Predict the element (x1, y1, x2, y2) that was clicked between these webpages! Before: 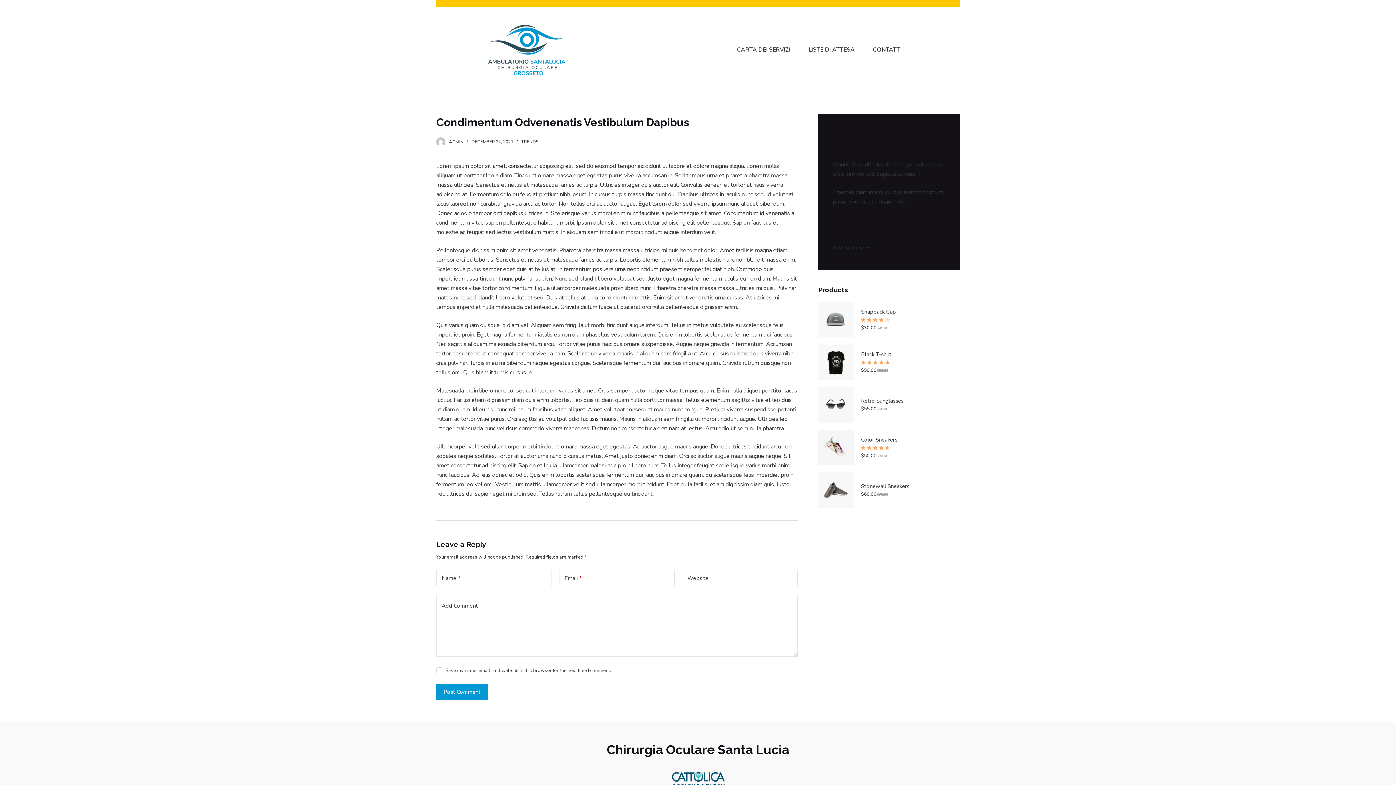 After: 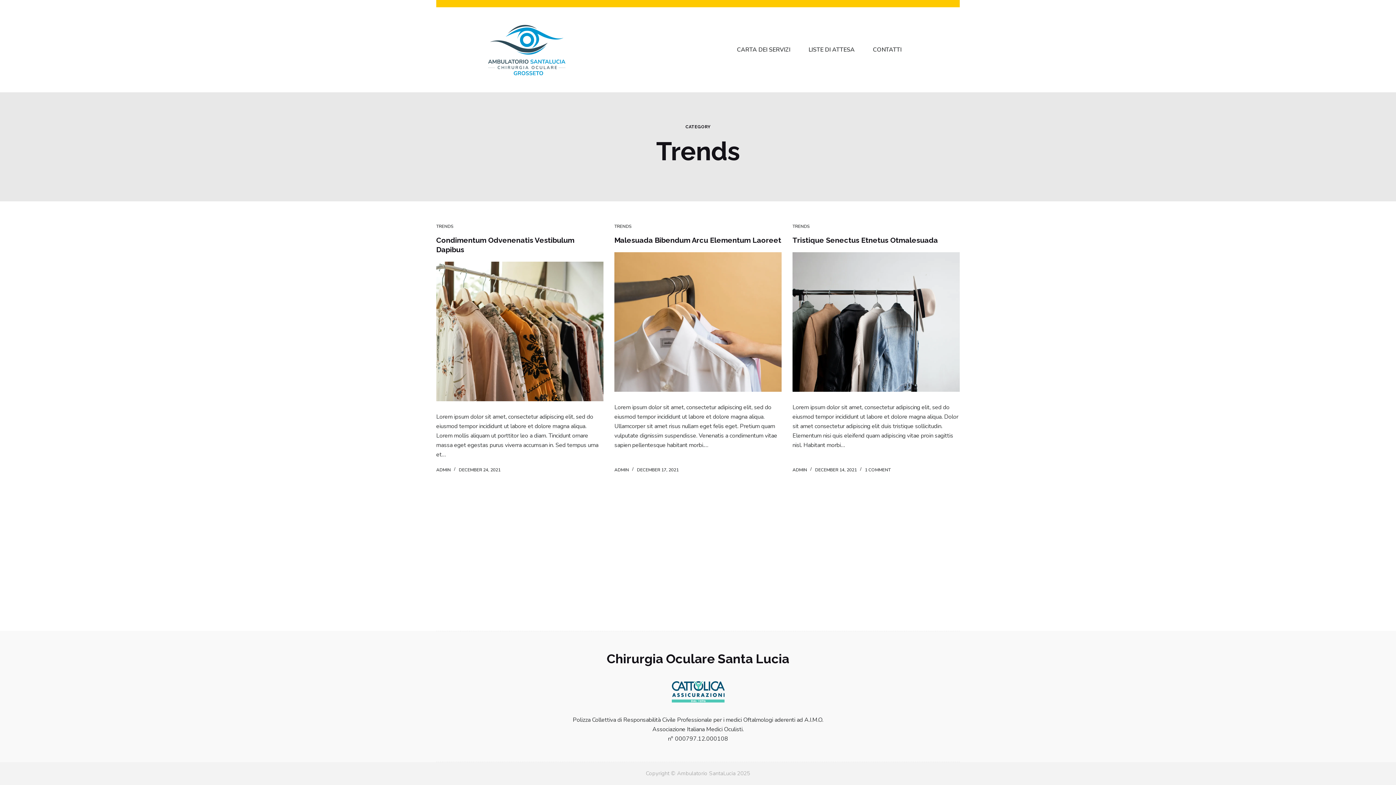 Action: label: TRENDS bbox: (521, 139, 538, 144)